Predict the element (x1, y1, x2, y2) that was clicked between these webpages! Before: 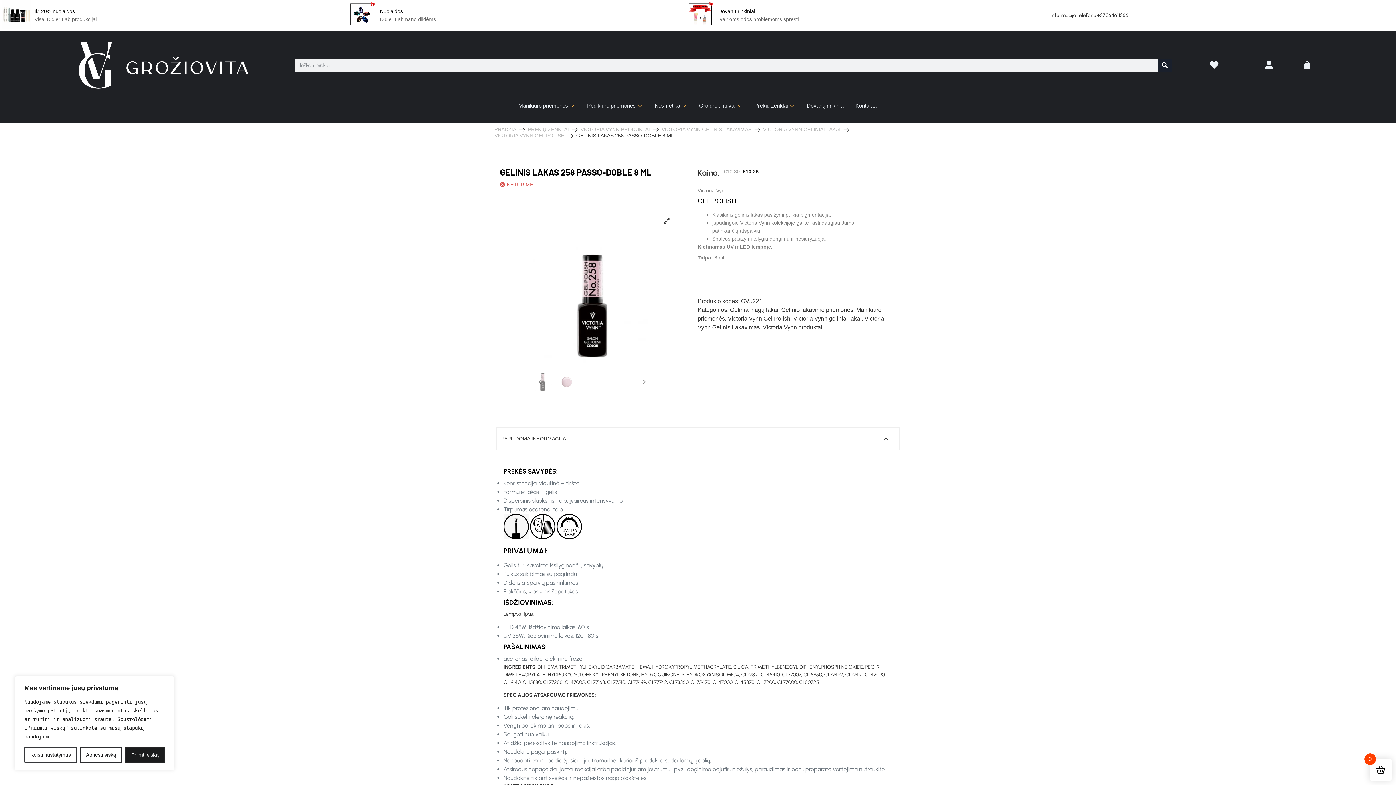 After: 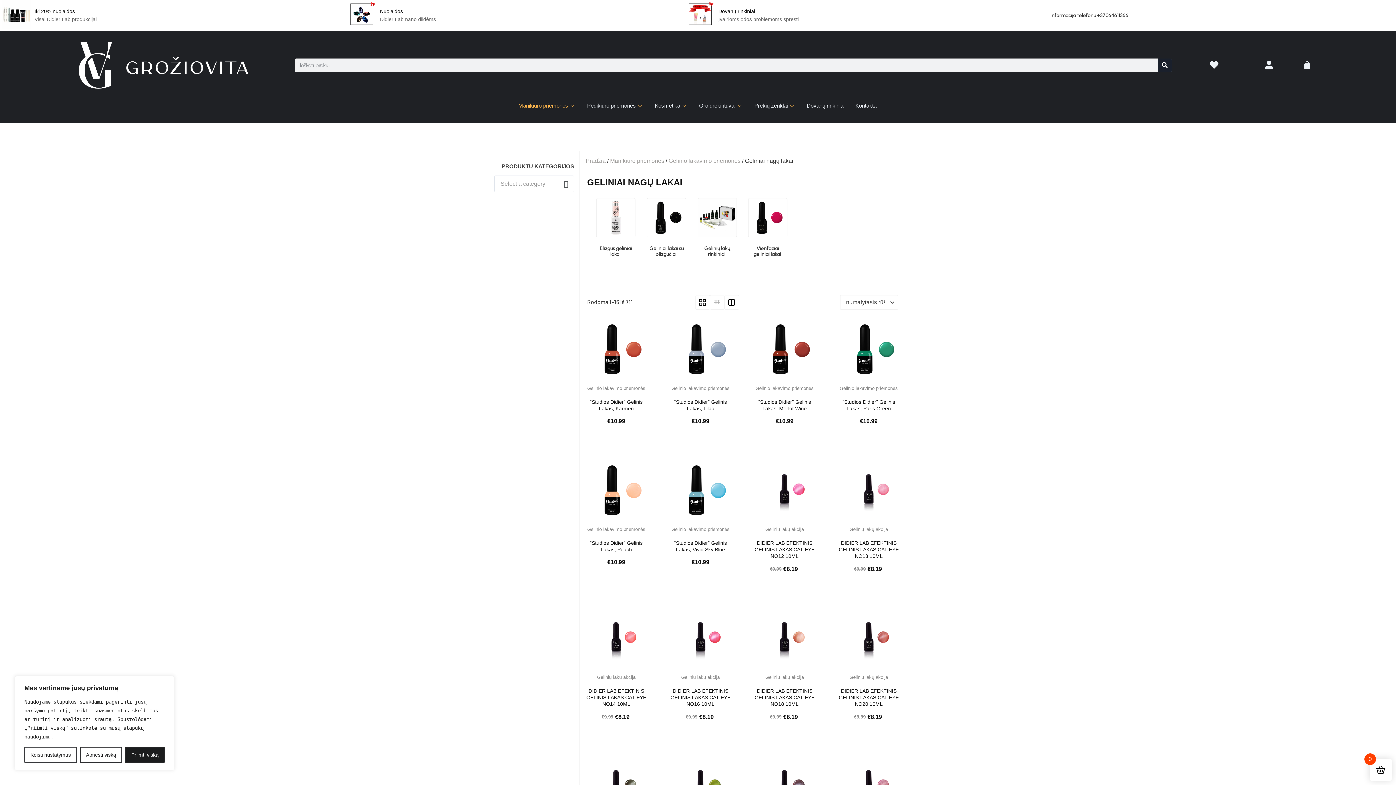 Action: bbox: (730, 306, 778, 313) label: Geliniai nagų lakai